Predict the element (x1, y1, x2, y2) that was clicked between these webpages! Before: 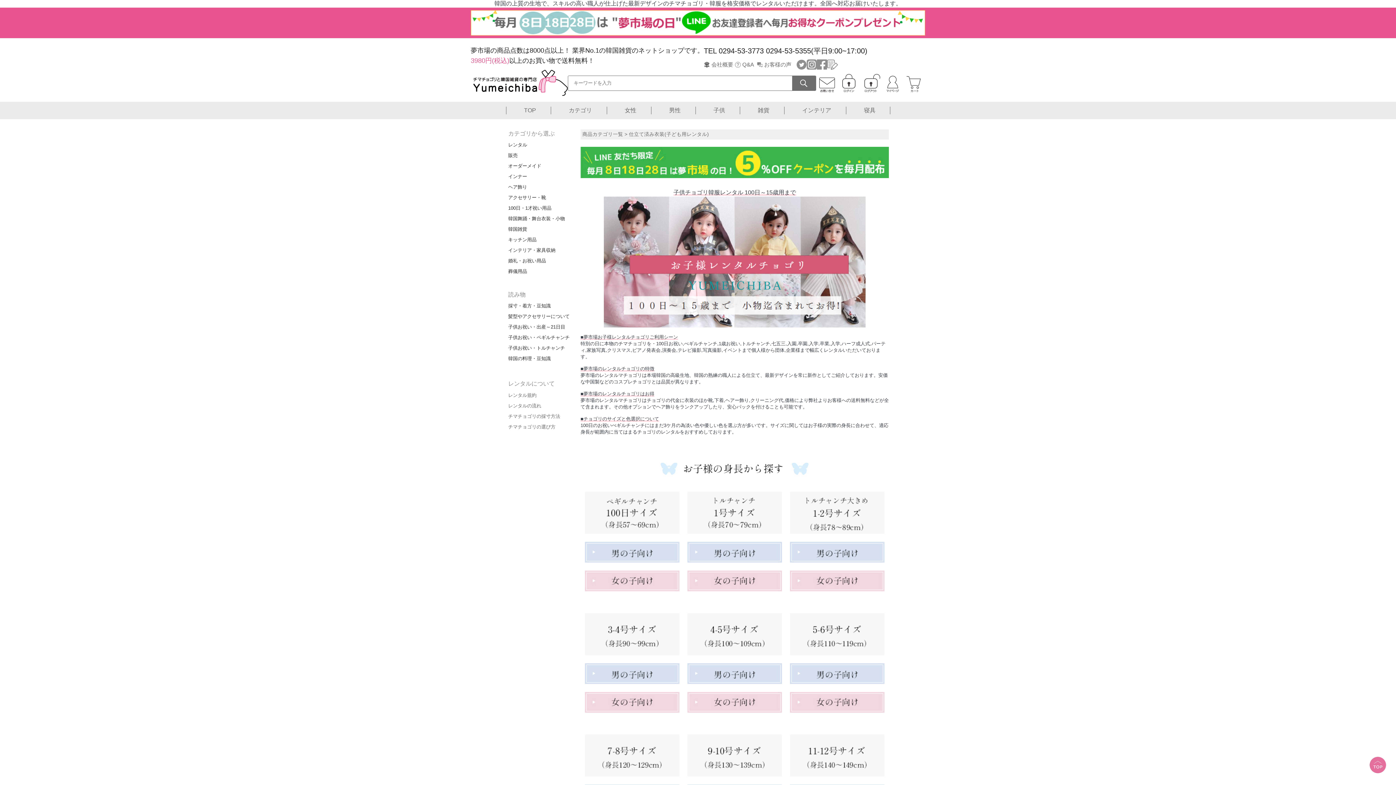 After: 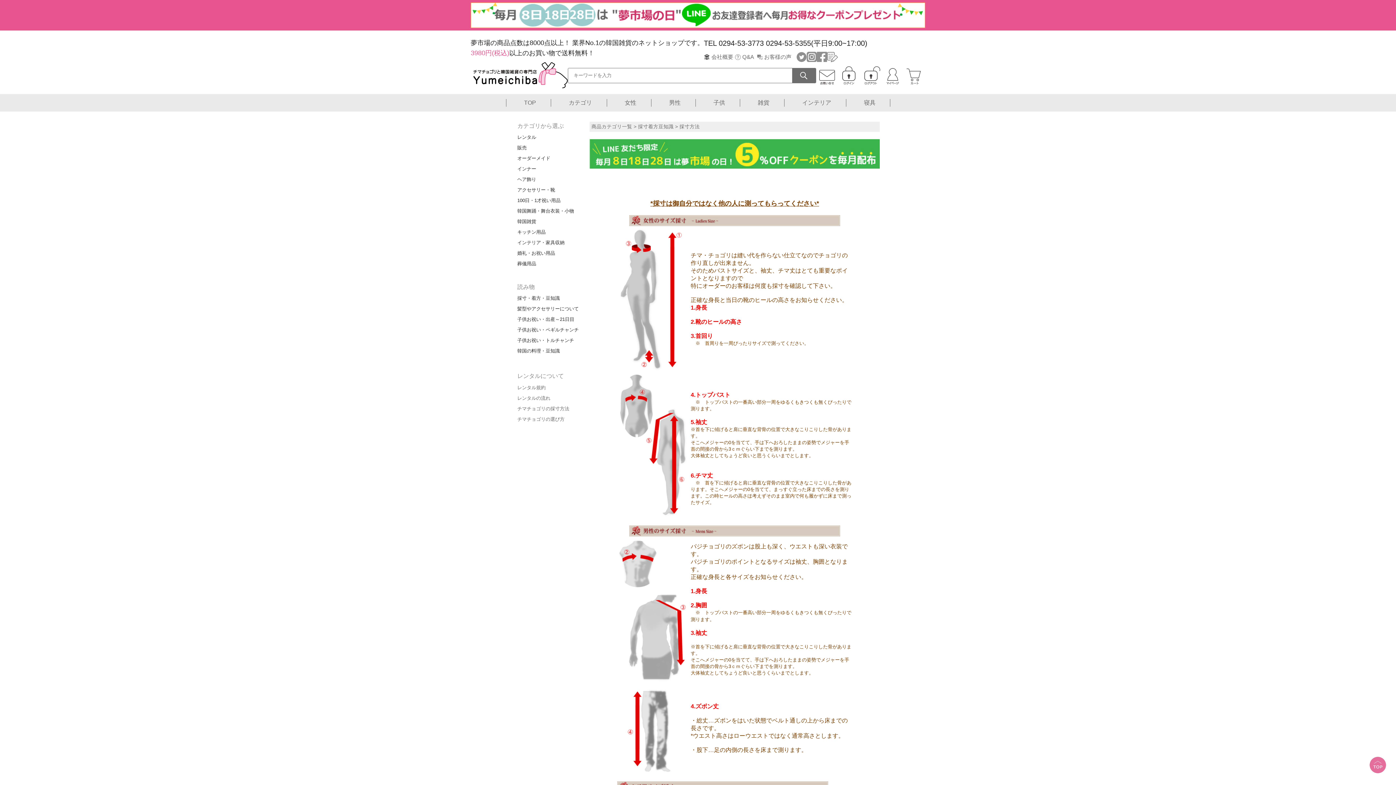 Action: bbox: (508, 413, 560, 419) label: チマチョゴリの採寸方法